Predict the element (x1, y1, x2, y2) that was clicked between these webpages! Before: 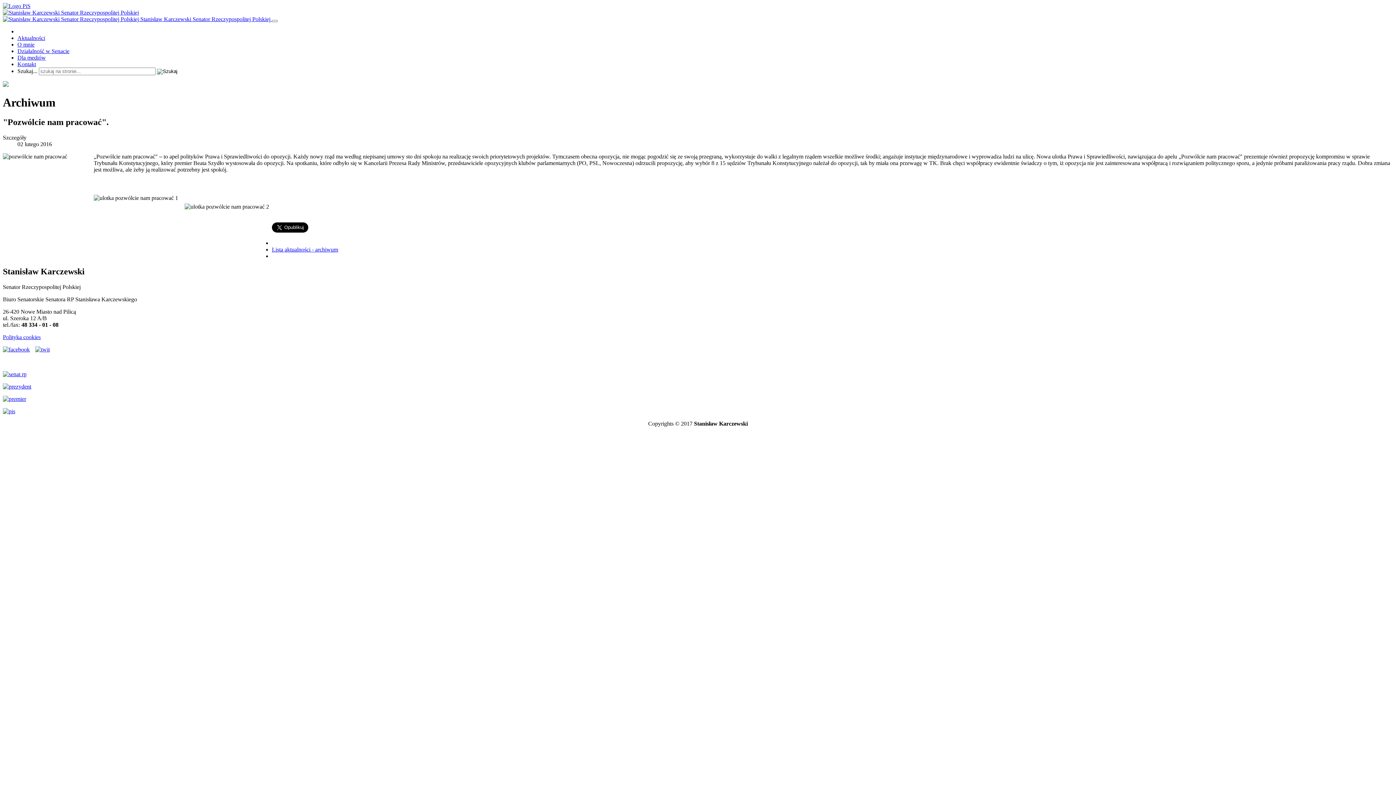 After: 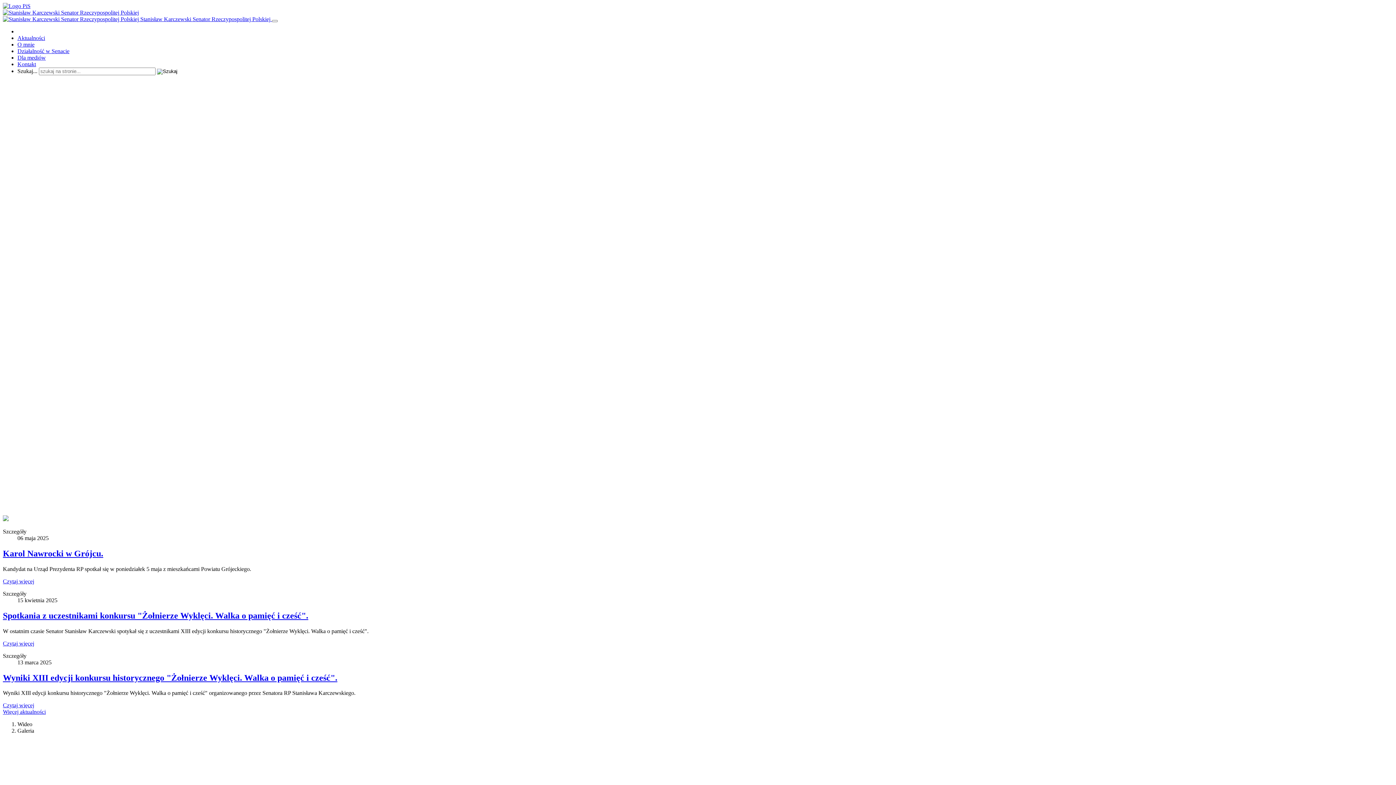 Action: bbox: (2, 2, 30, 9)